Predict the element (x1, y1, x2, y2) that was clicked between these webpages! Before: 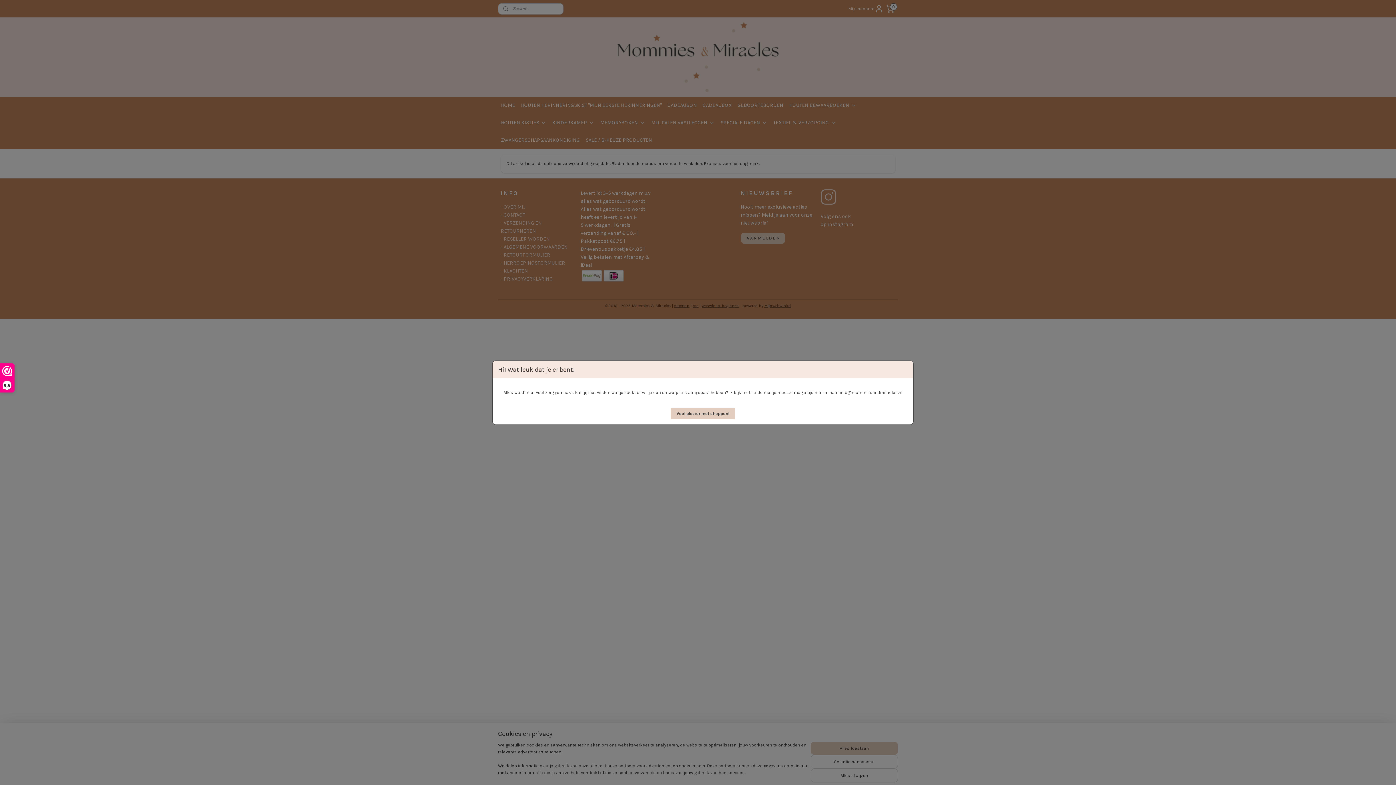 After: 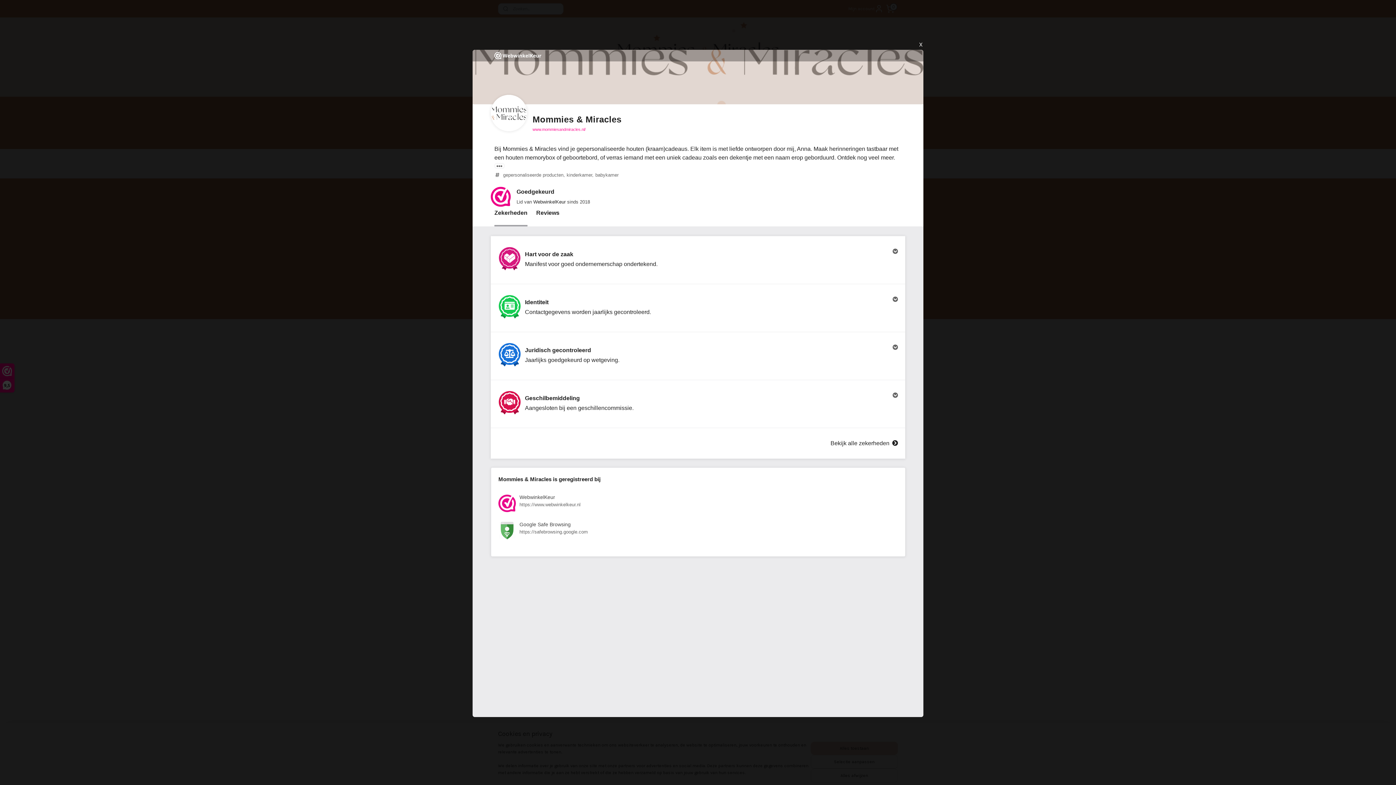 Action: label: 9,5 bbox: (0, 364, 14, 392)